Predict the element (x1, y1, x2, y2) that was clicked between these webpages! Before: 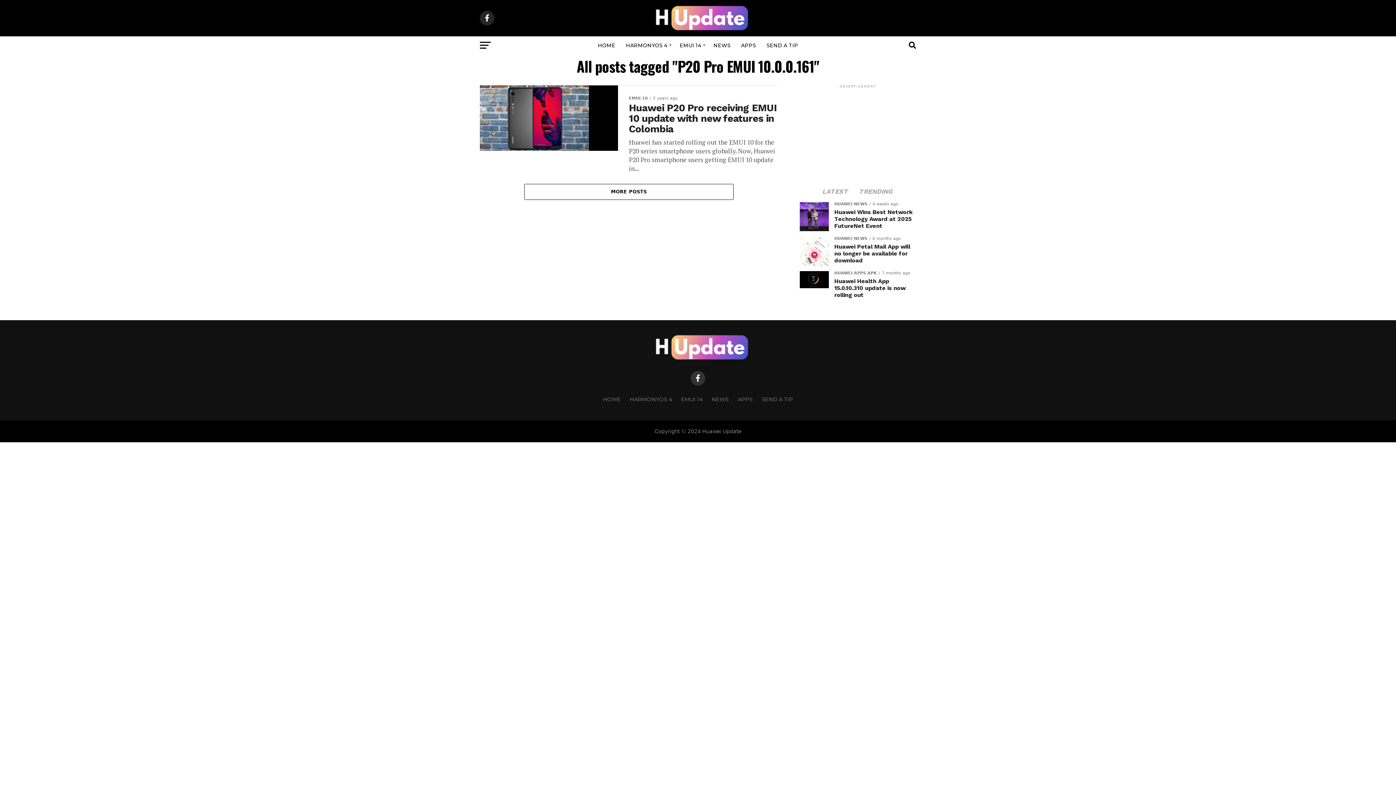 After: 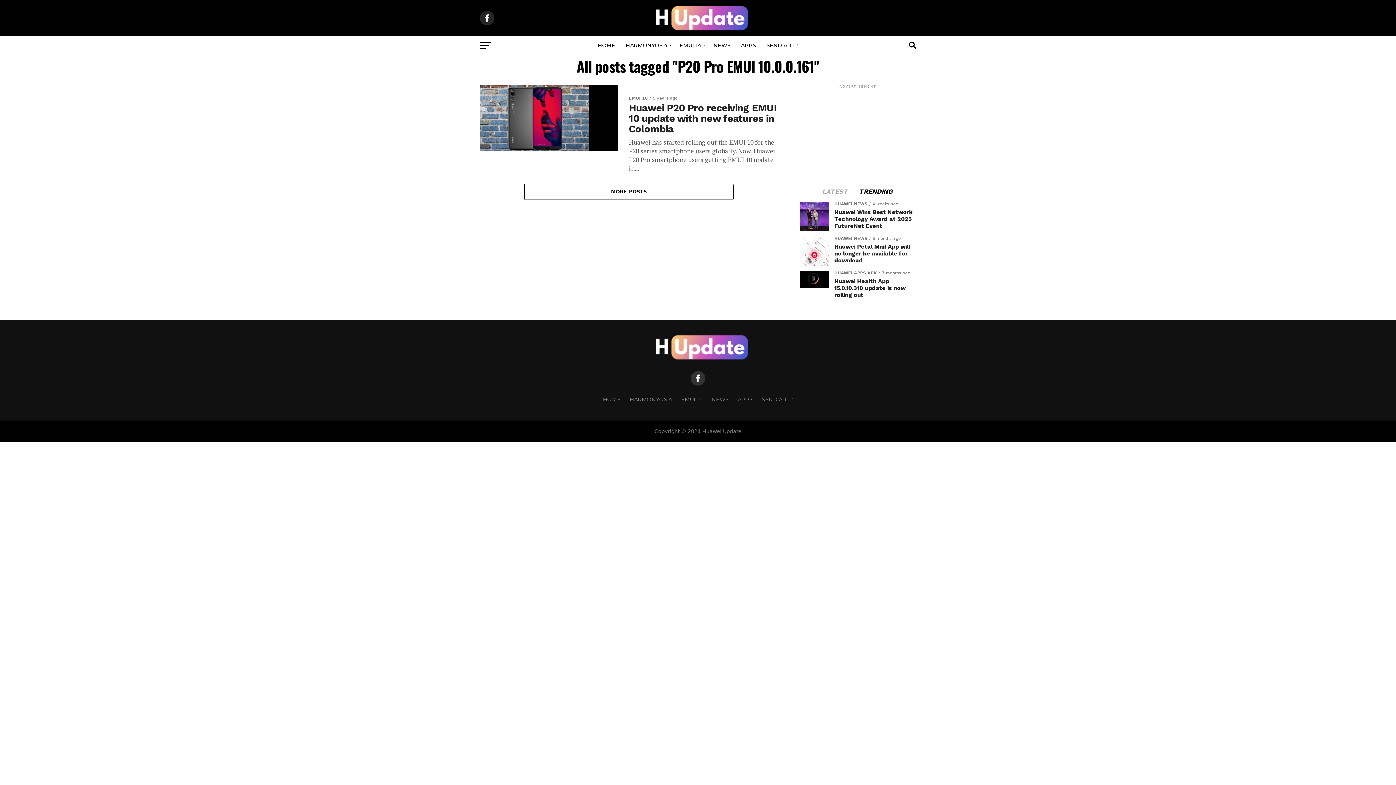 Action: bbox: (854, 189, 898, 194) label: TRENDING